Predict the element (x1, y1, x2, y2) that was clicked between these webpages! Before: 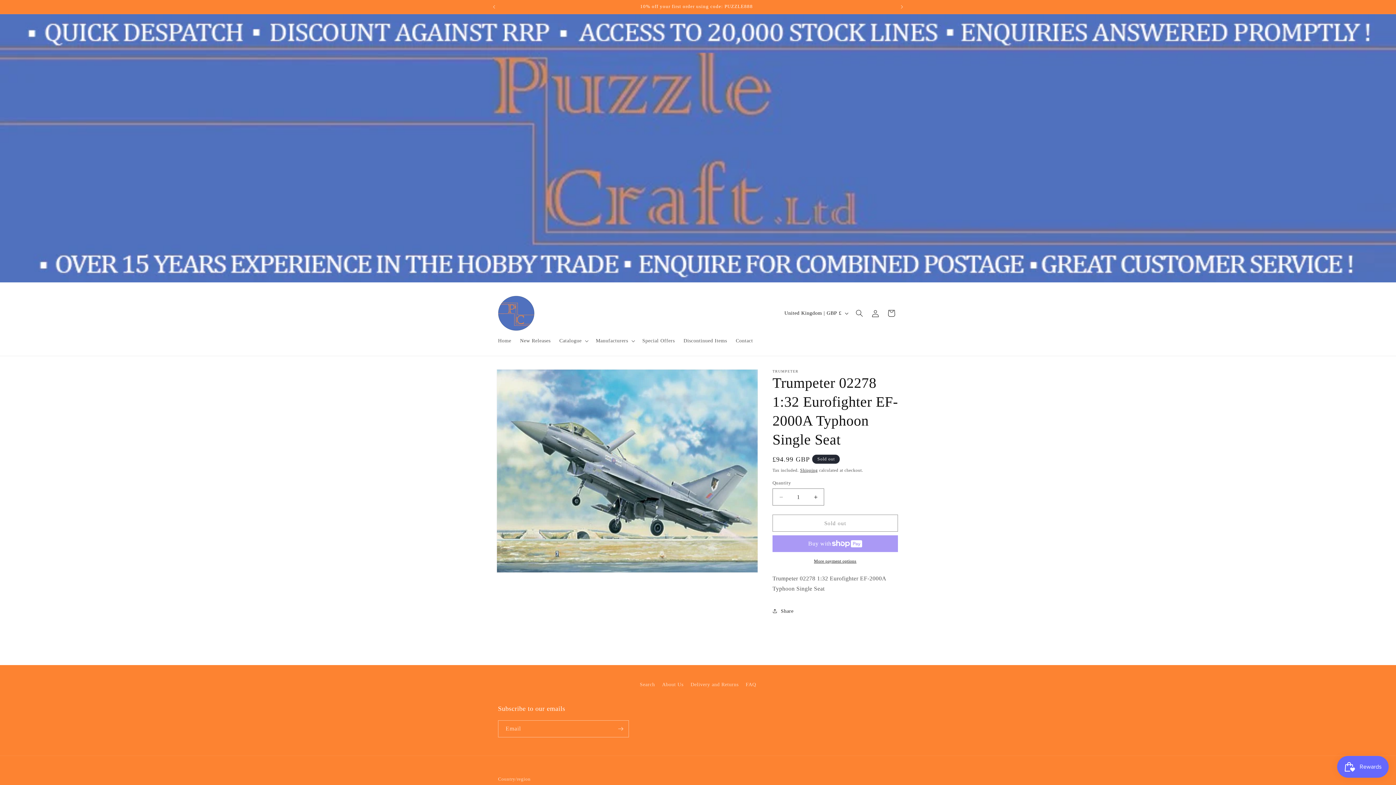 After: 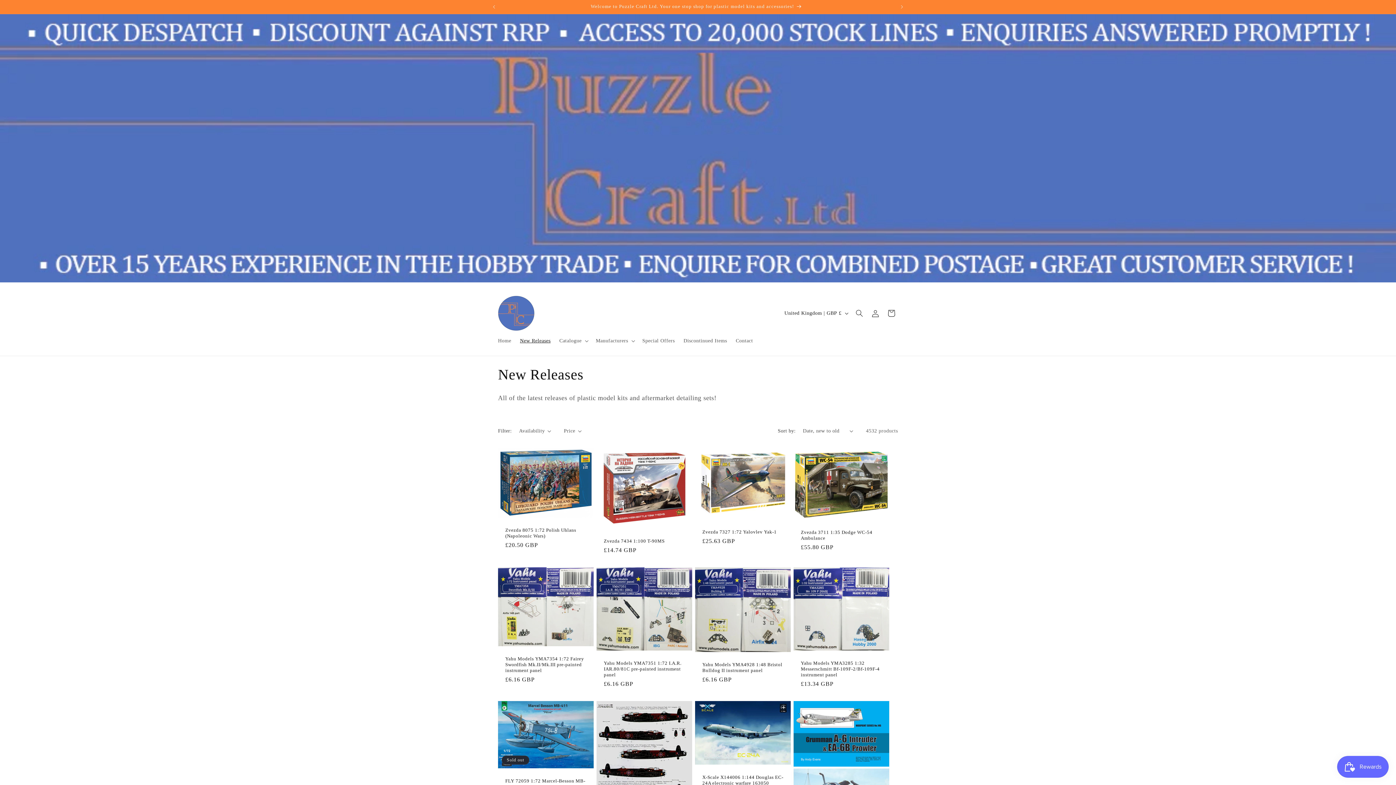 Action: label: New Releases bbox: (515, 333, 555, 348)